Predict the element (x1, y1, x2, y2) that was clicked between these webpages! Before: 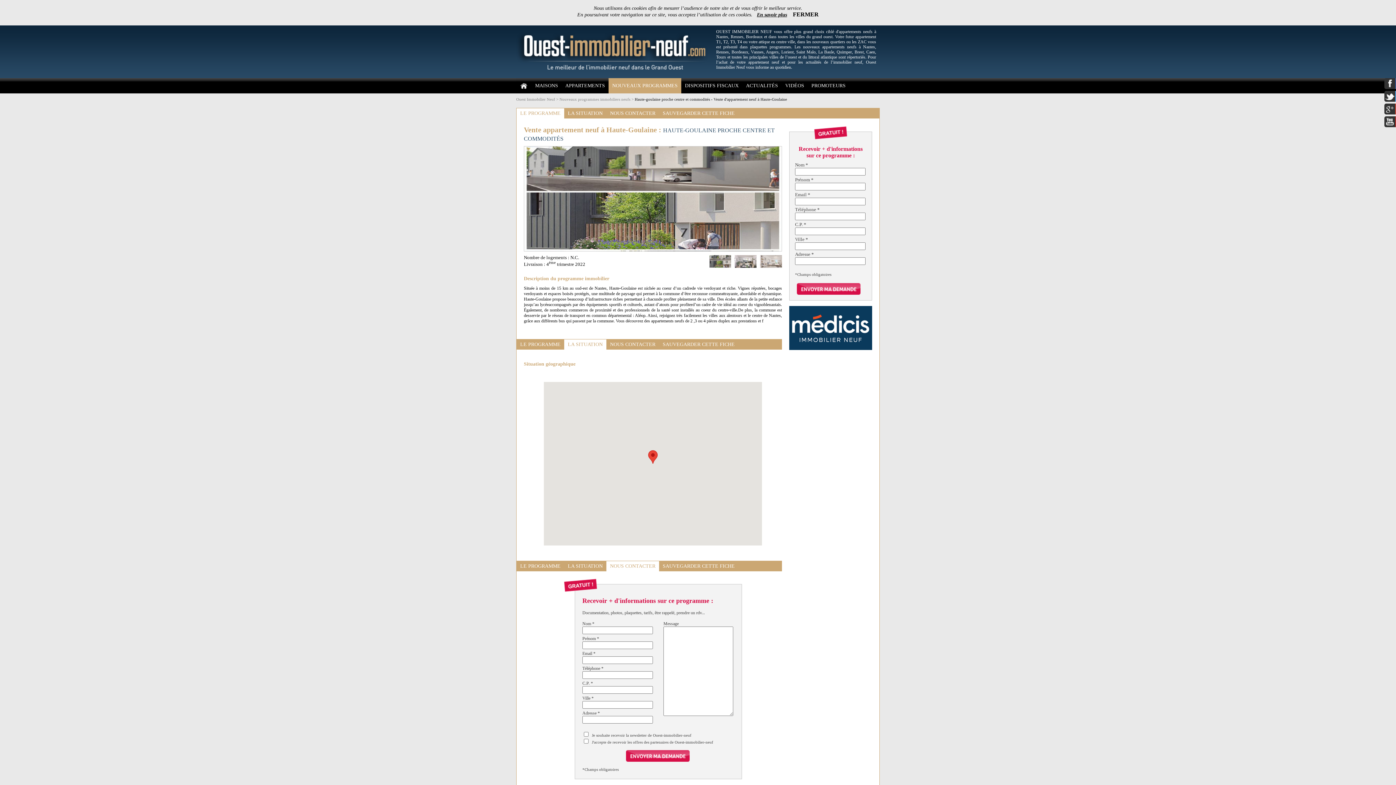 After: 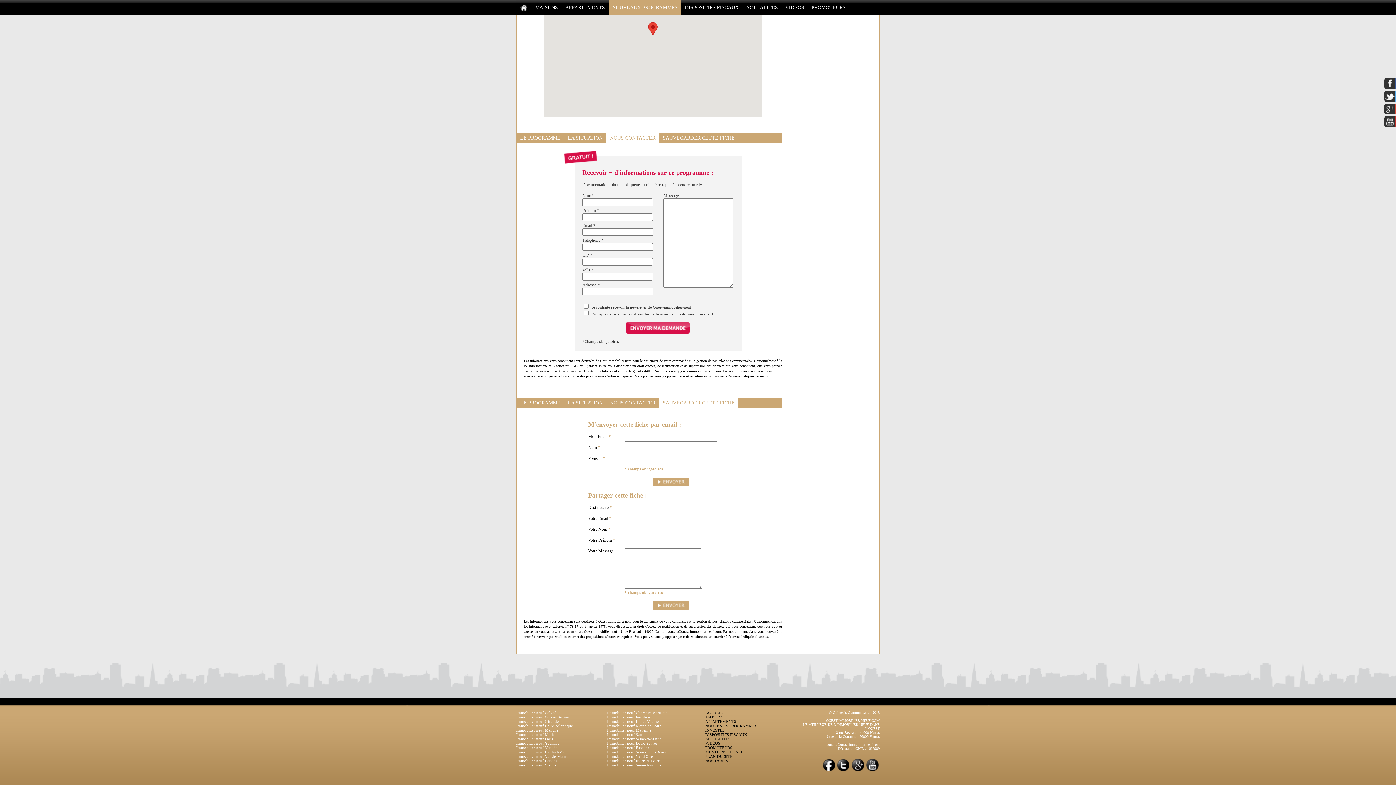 Action: bbox: (659, 339, 738, 349) label: SAUVEGARDER CETTE FICHE